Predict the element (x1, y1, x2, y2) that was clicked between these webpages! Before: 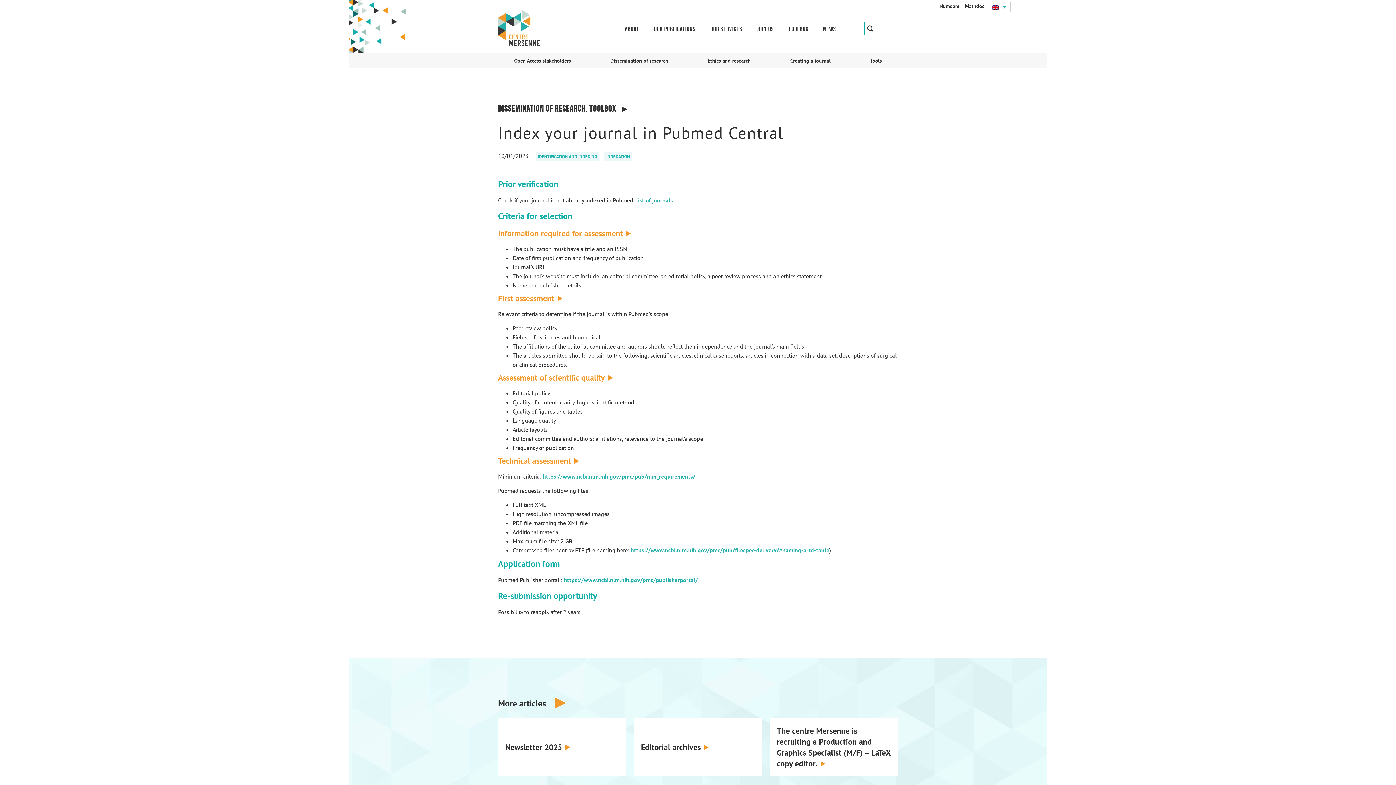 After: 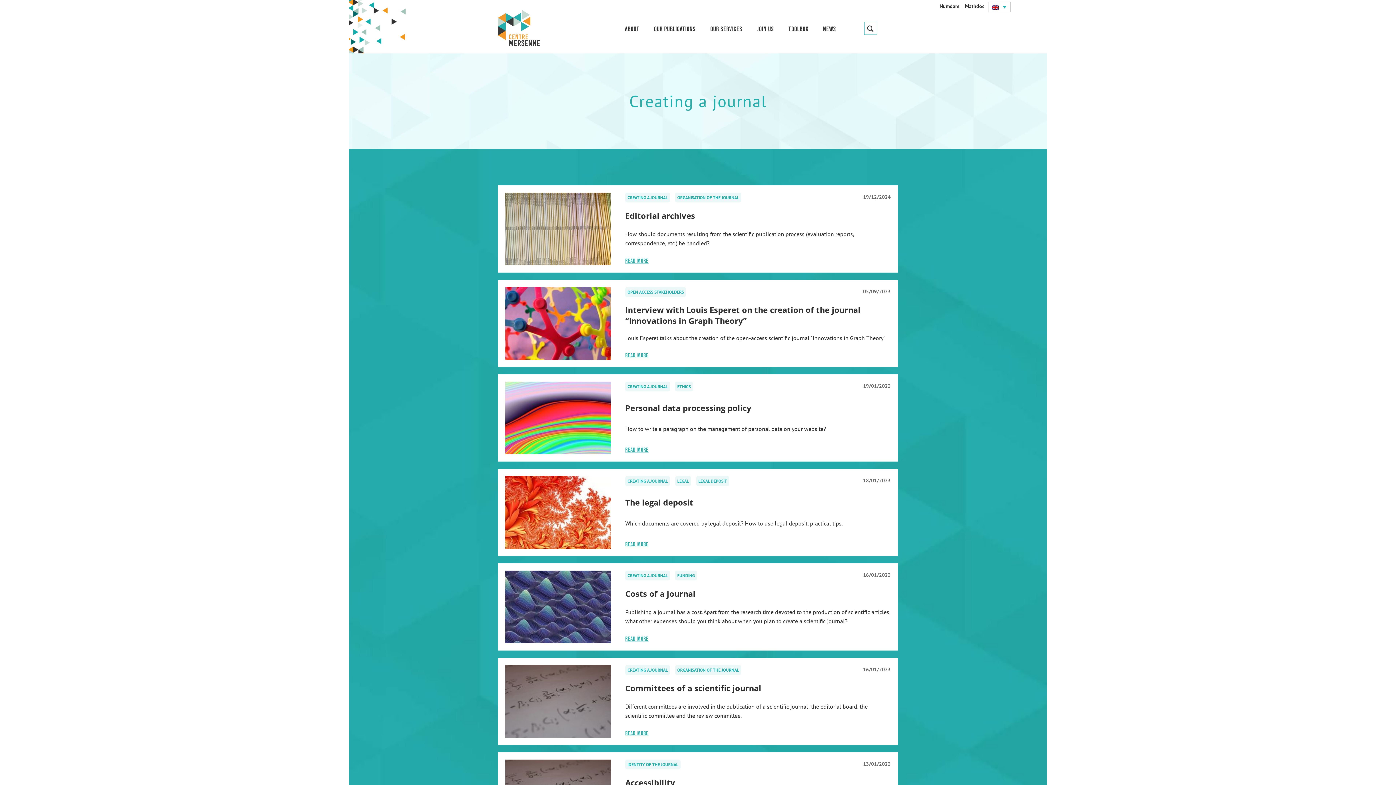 Action: label: Creating a journal bbox: (770, 57, 850, 64)